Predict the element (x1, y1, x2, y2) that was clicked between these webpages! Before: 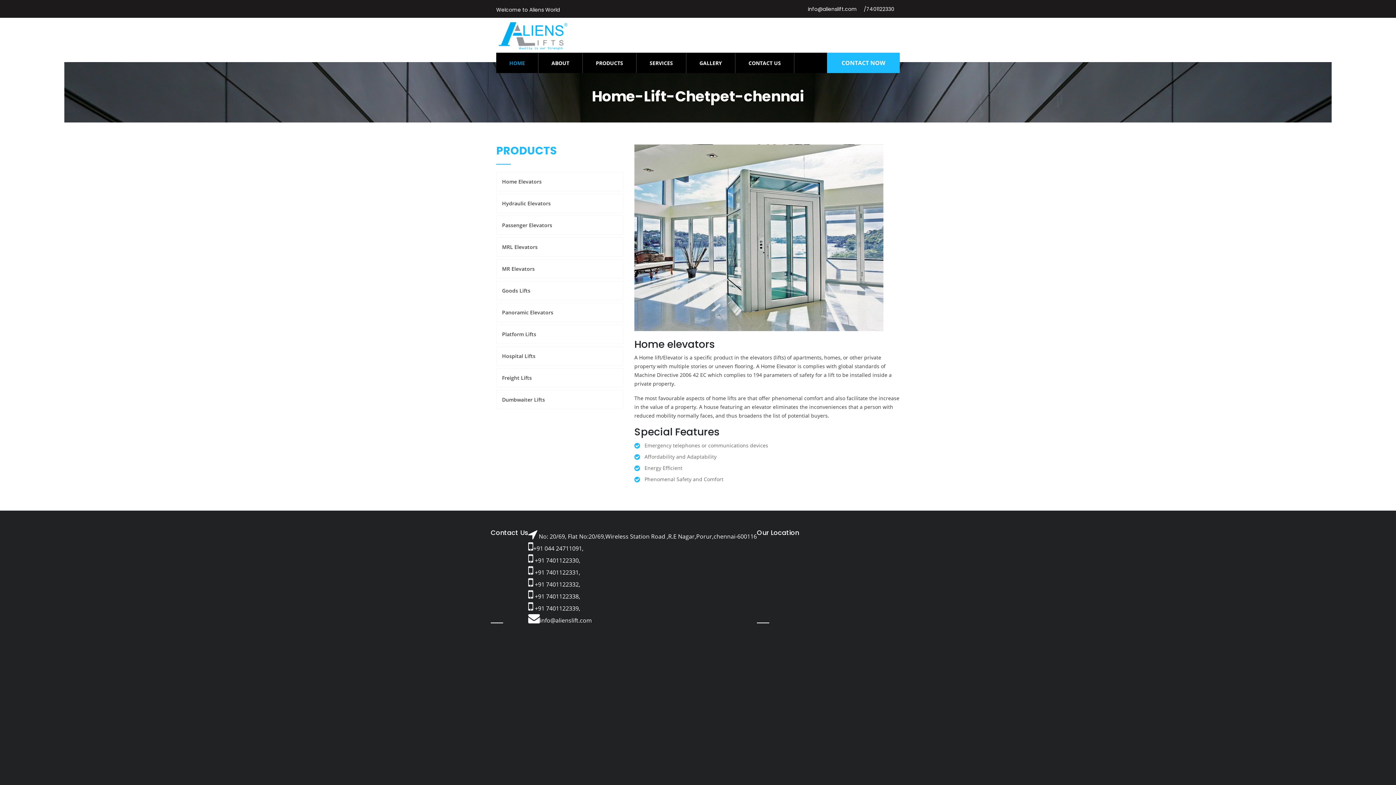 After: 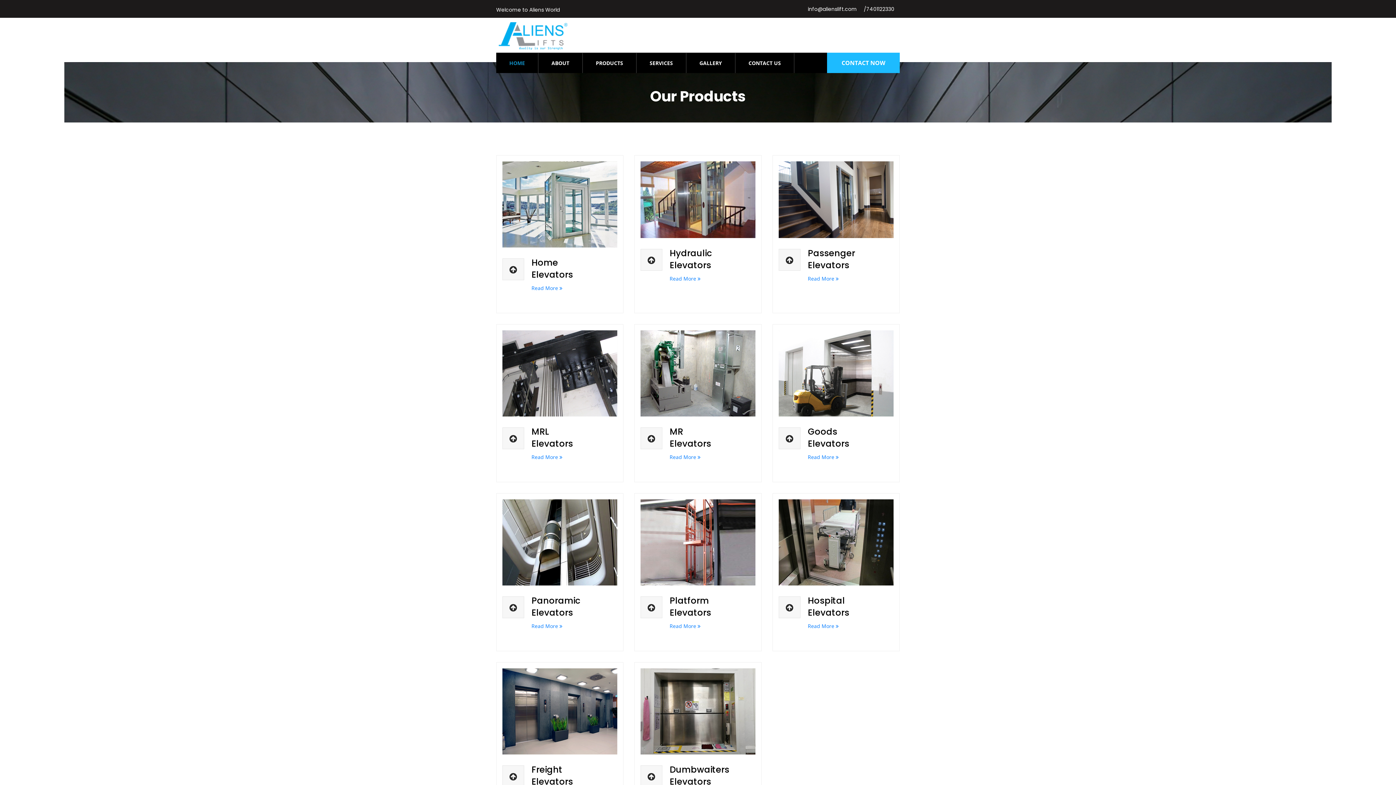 Action: label: PRODUCTS bbox: (582, 52, 636, 72)